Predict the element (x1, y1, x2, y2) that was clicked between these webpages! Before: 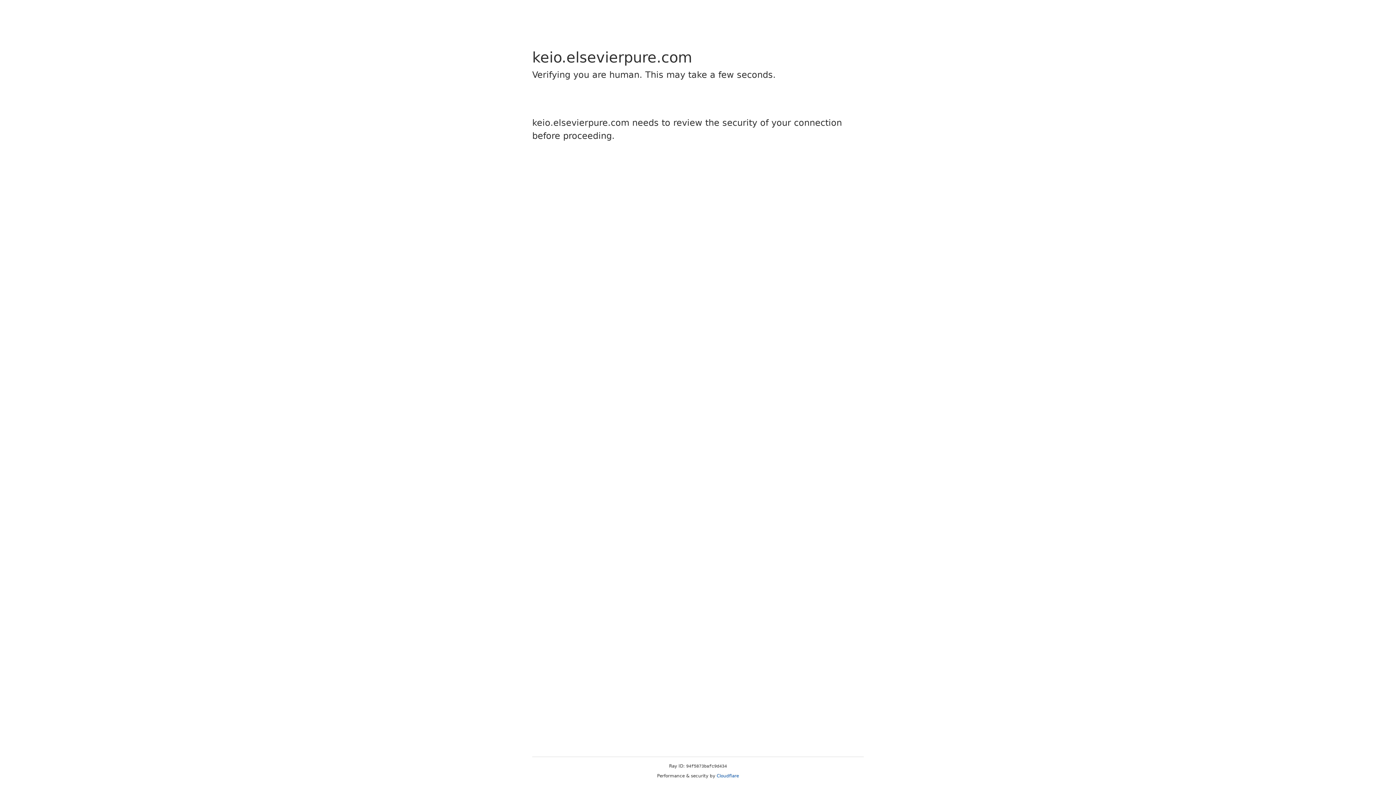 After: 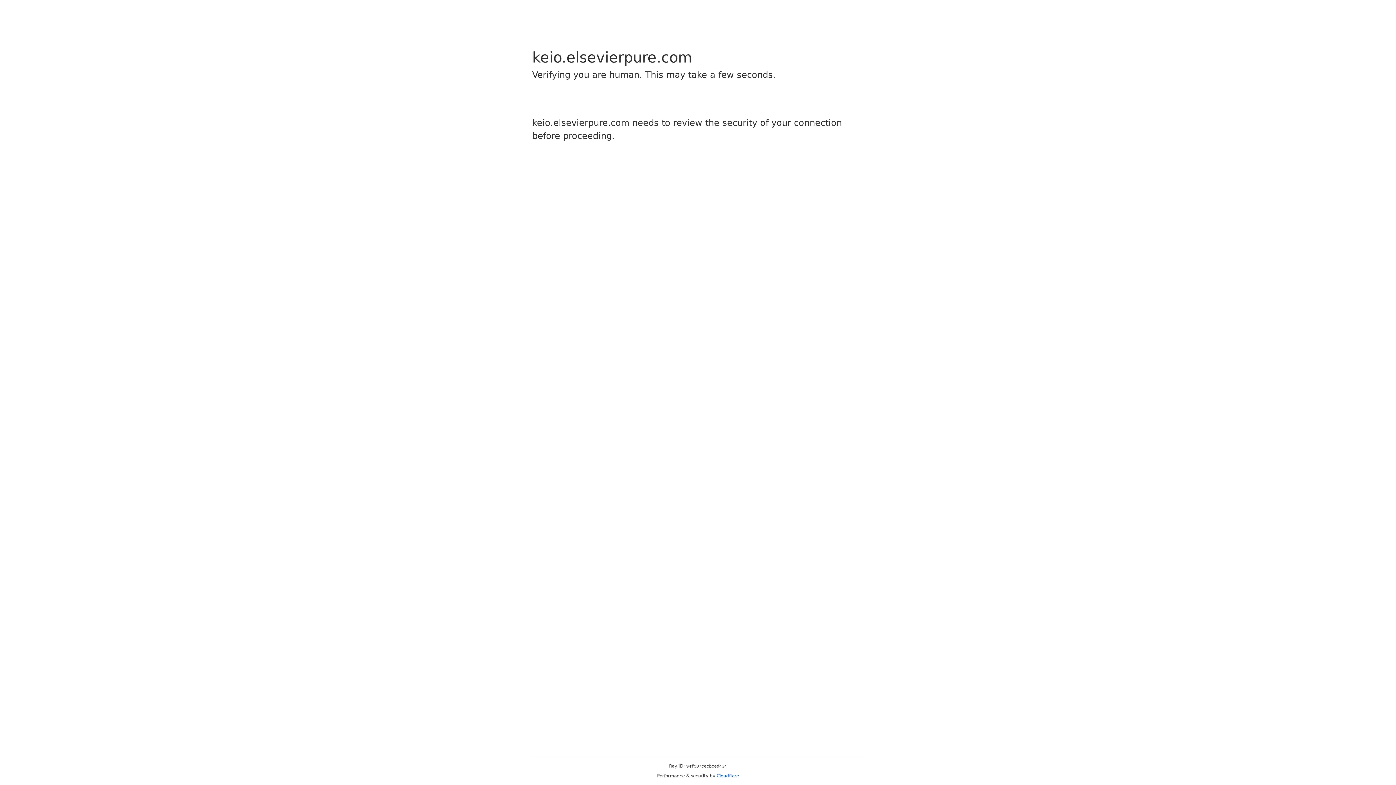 Action: label: Cloudflare bbox: (716, 773, 739, 778)